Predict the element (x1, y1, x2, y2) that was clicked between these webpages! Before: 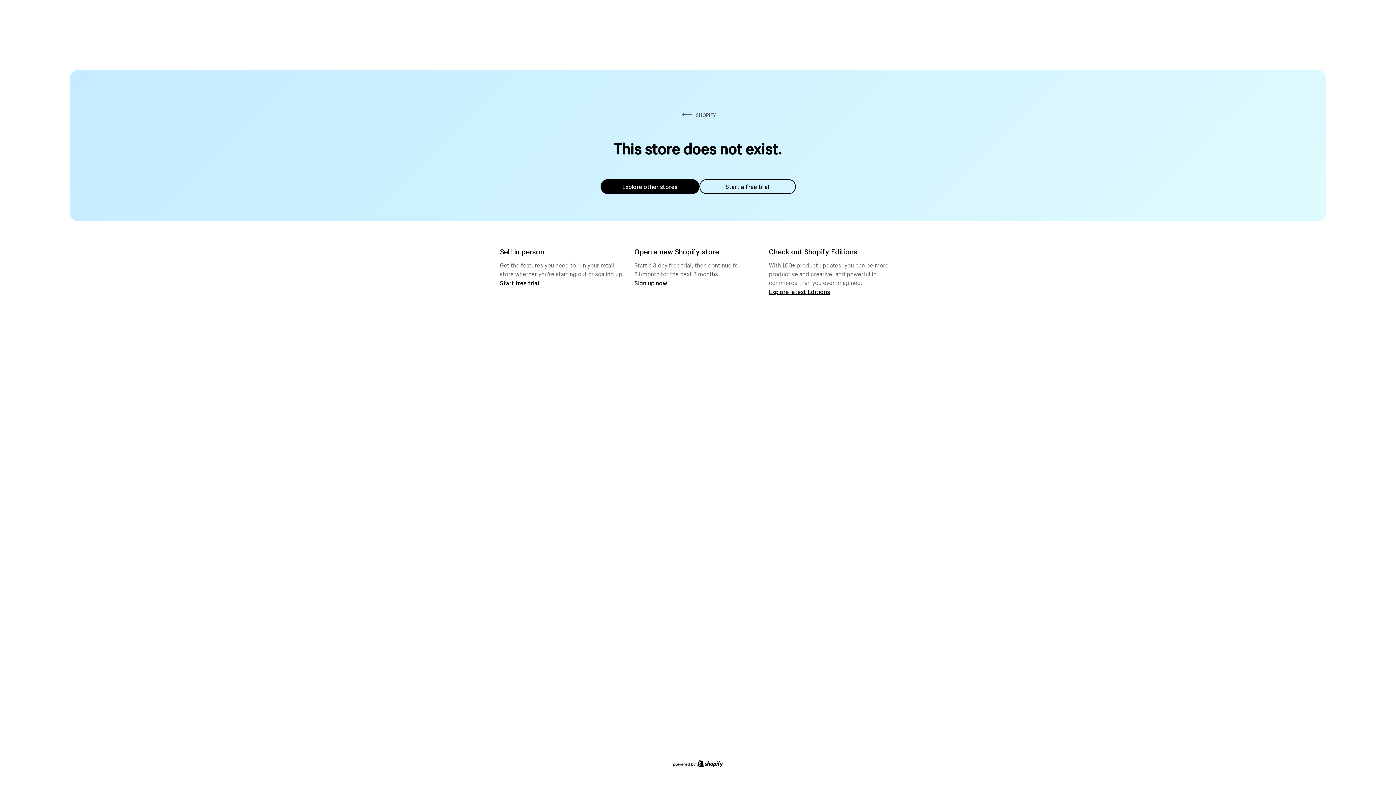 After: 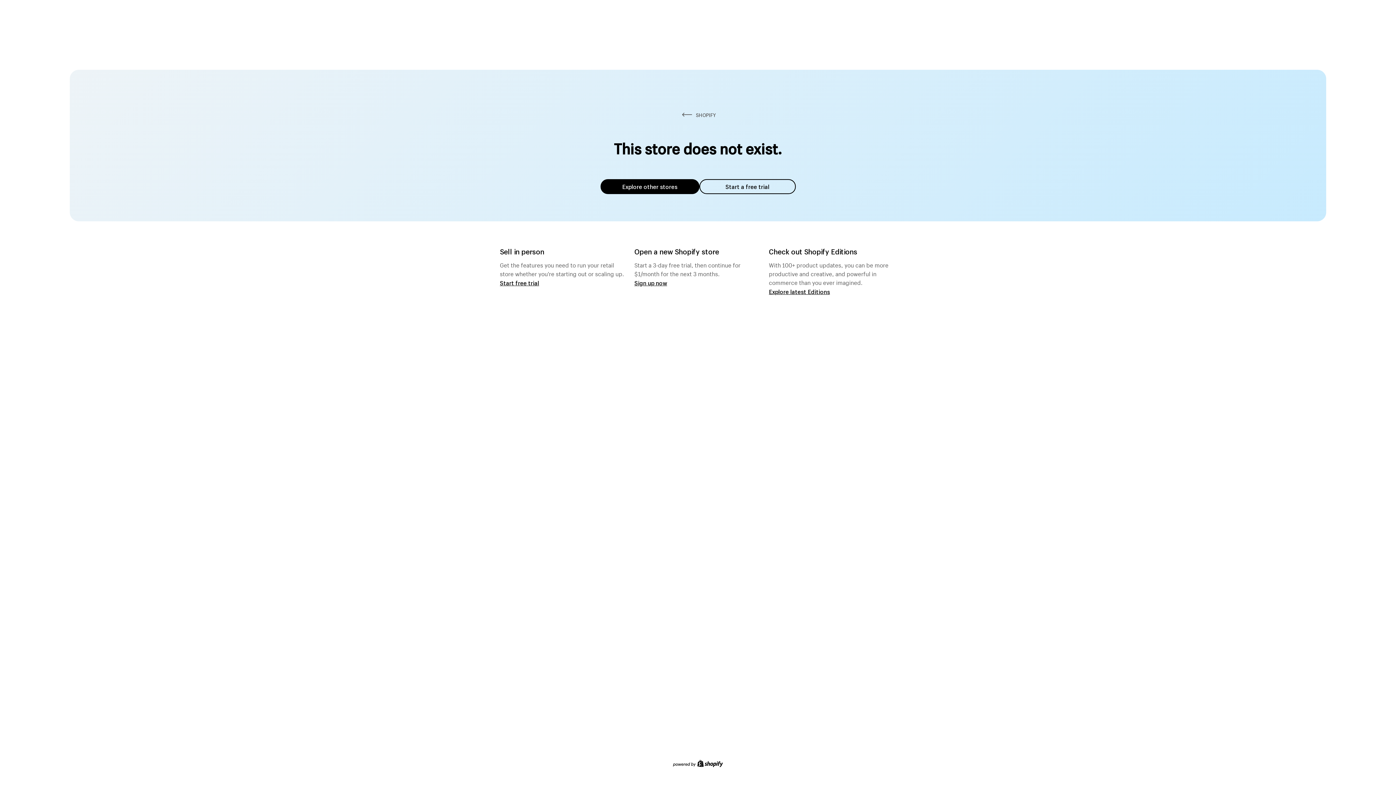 Action: bbox: (600, 179, 699, 194) label: Explore other stores